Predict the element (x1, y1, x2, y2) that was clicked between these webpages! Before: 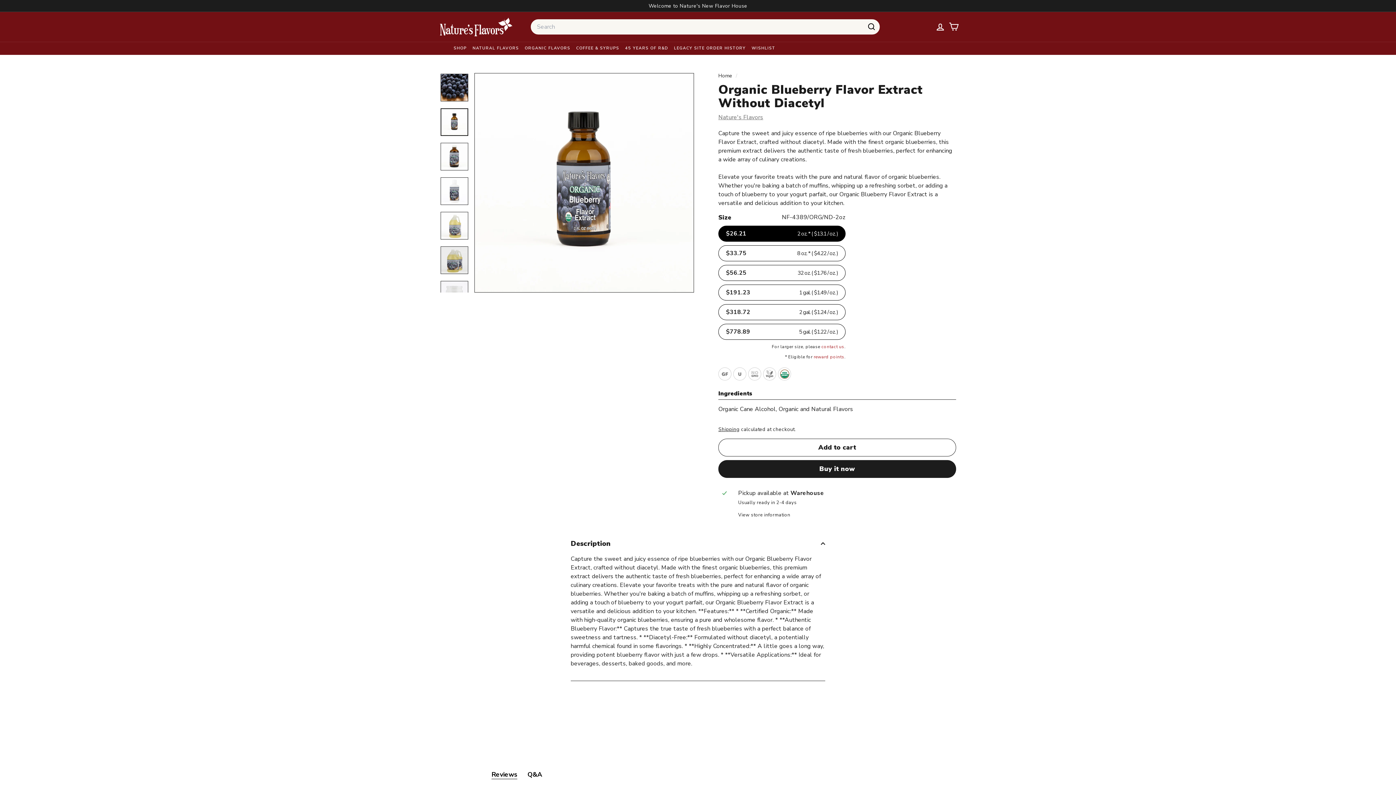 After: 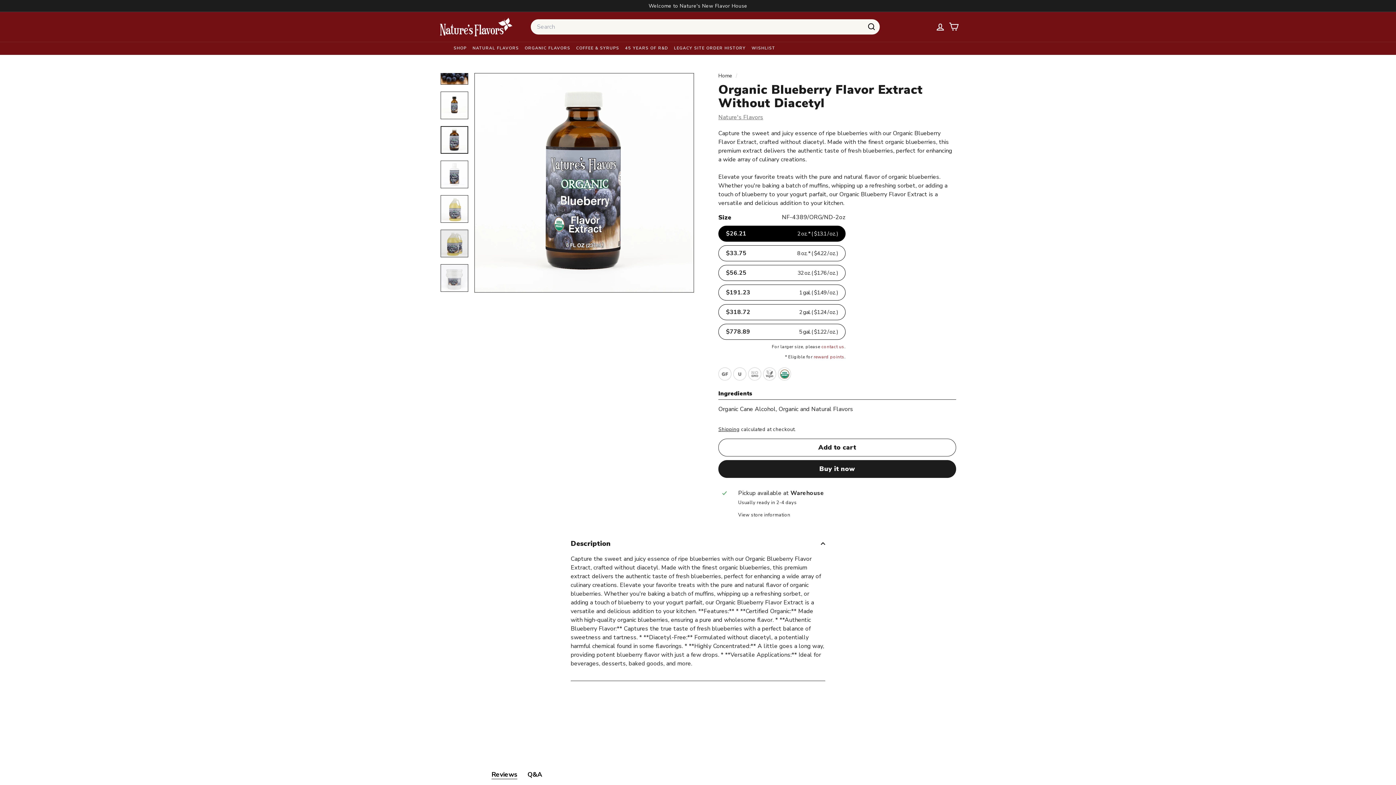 Action: bbox: (440, 142, 468, 170)